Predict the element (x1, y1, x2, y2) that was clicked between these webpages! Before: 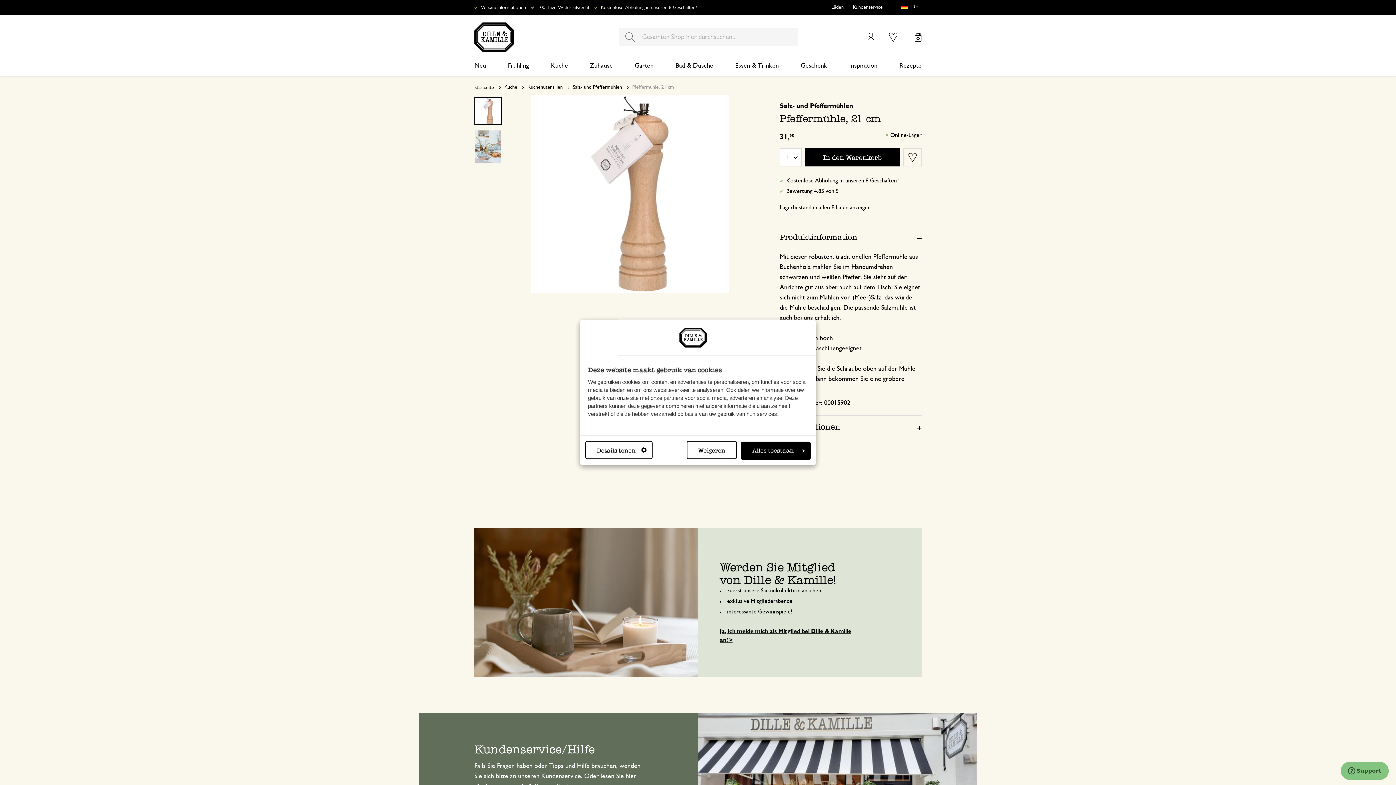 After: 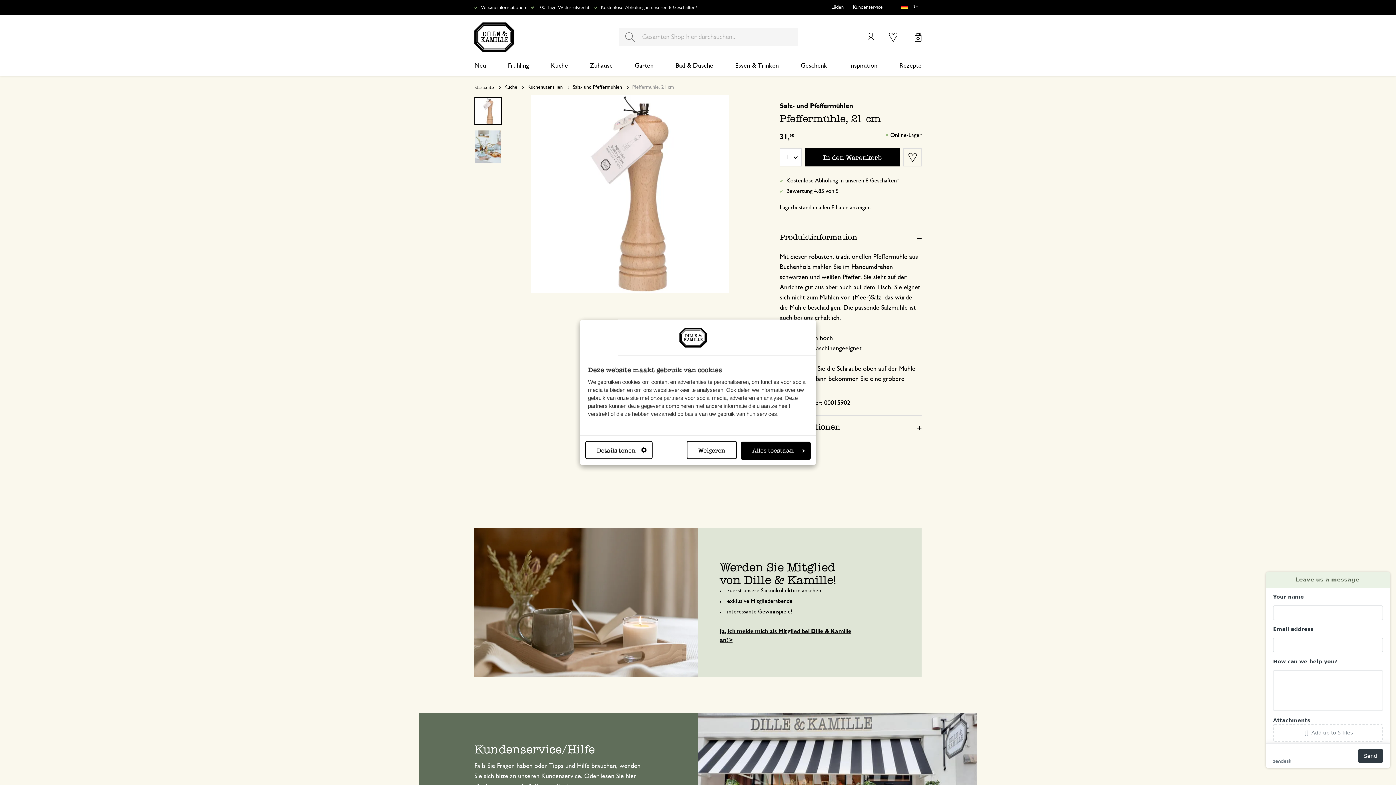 Action: bbox: (1341, 762, 1389, 780) label: Launch Help Chat Window